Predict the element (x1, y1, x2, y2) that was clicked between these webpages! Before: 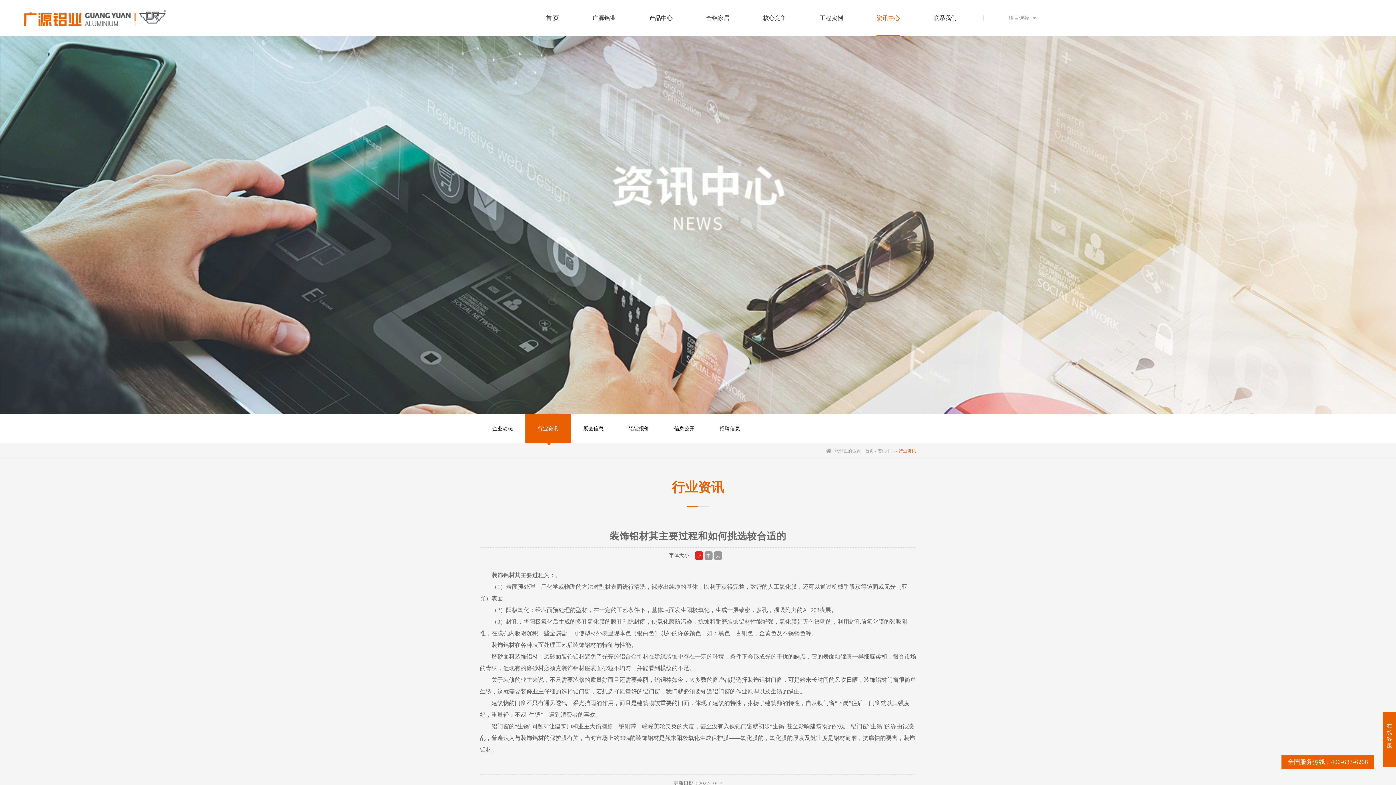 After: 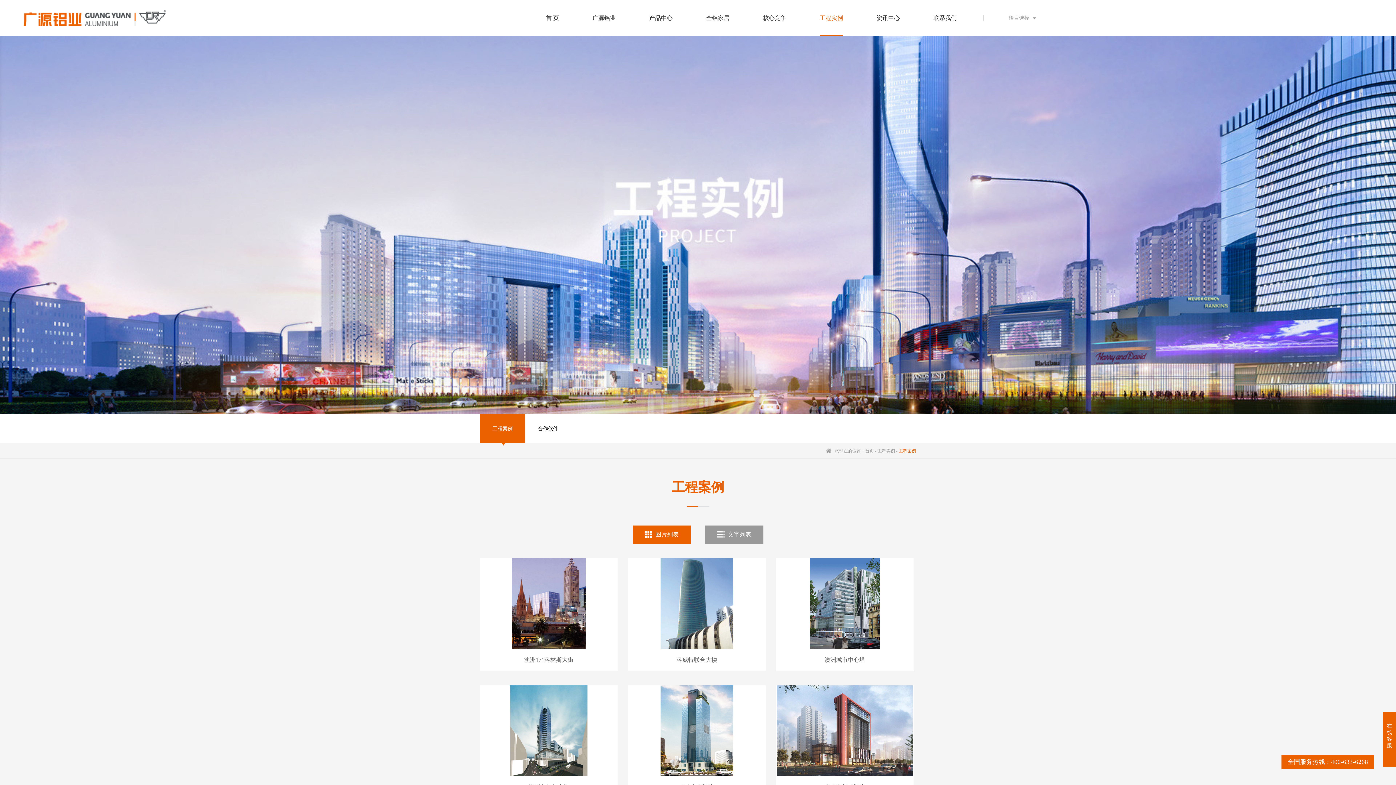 Action: label: 工程实例 bbox: (820, 0, 843, 36)